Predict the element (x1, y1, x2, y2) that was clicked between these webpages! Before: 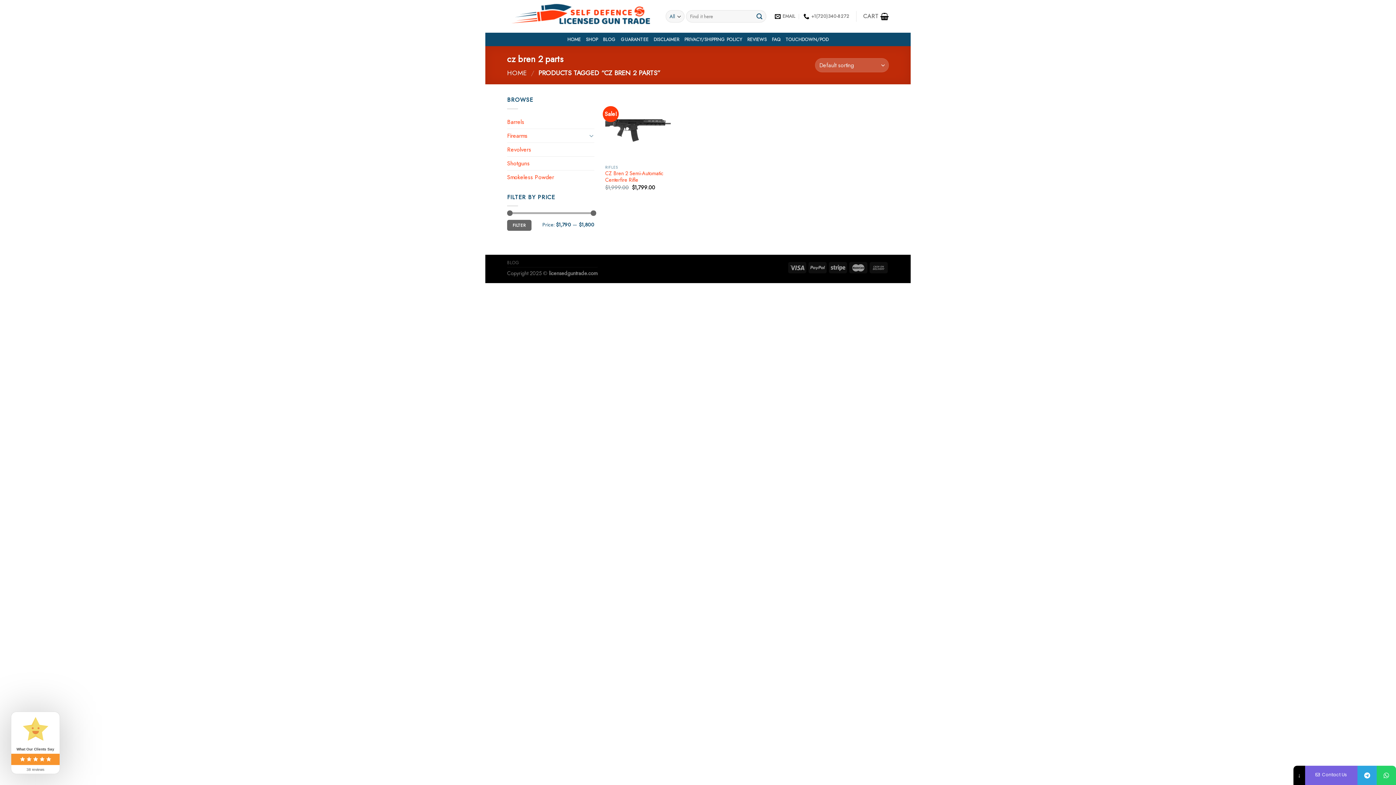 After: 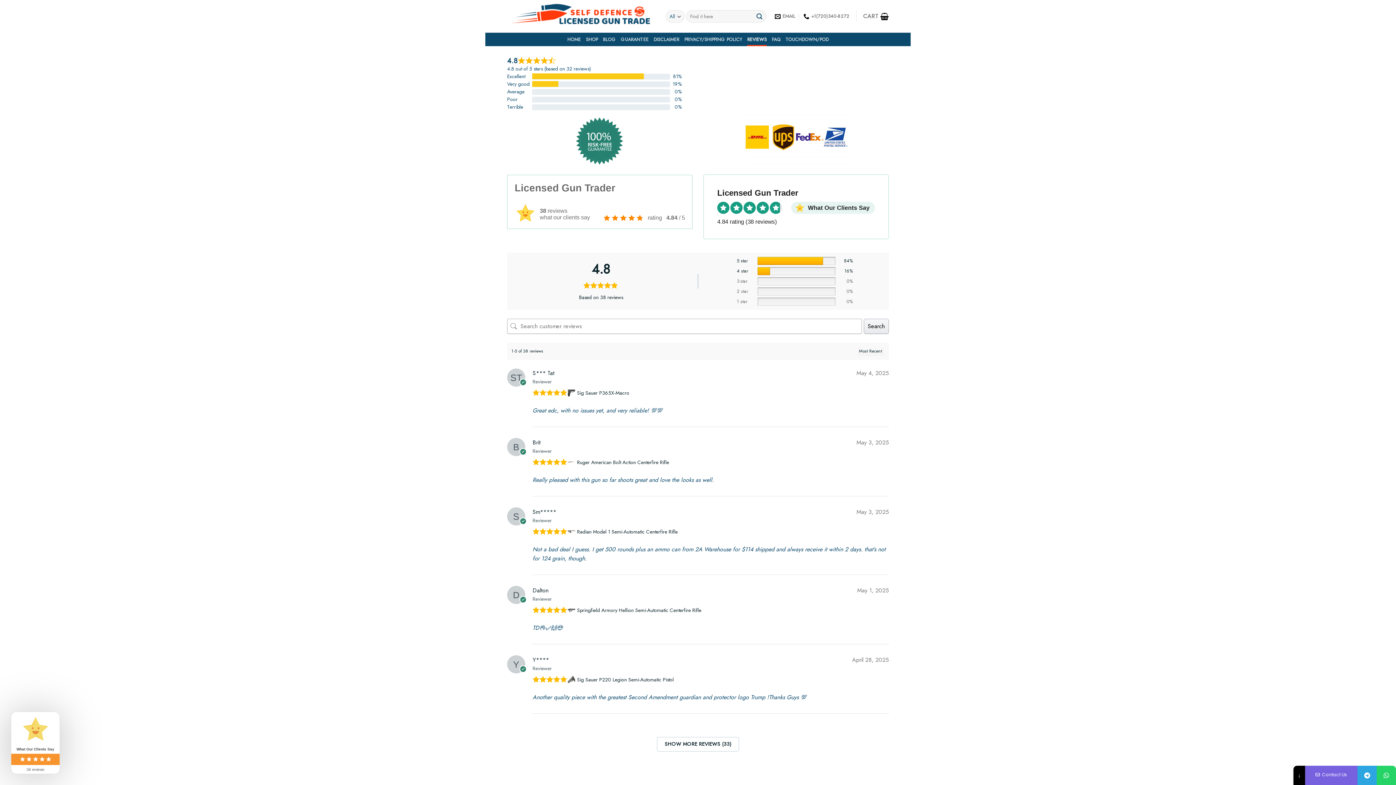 Action: bbox: (747, 32, 767, 46) label: REVIEWS